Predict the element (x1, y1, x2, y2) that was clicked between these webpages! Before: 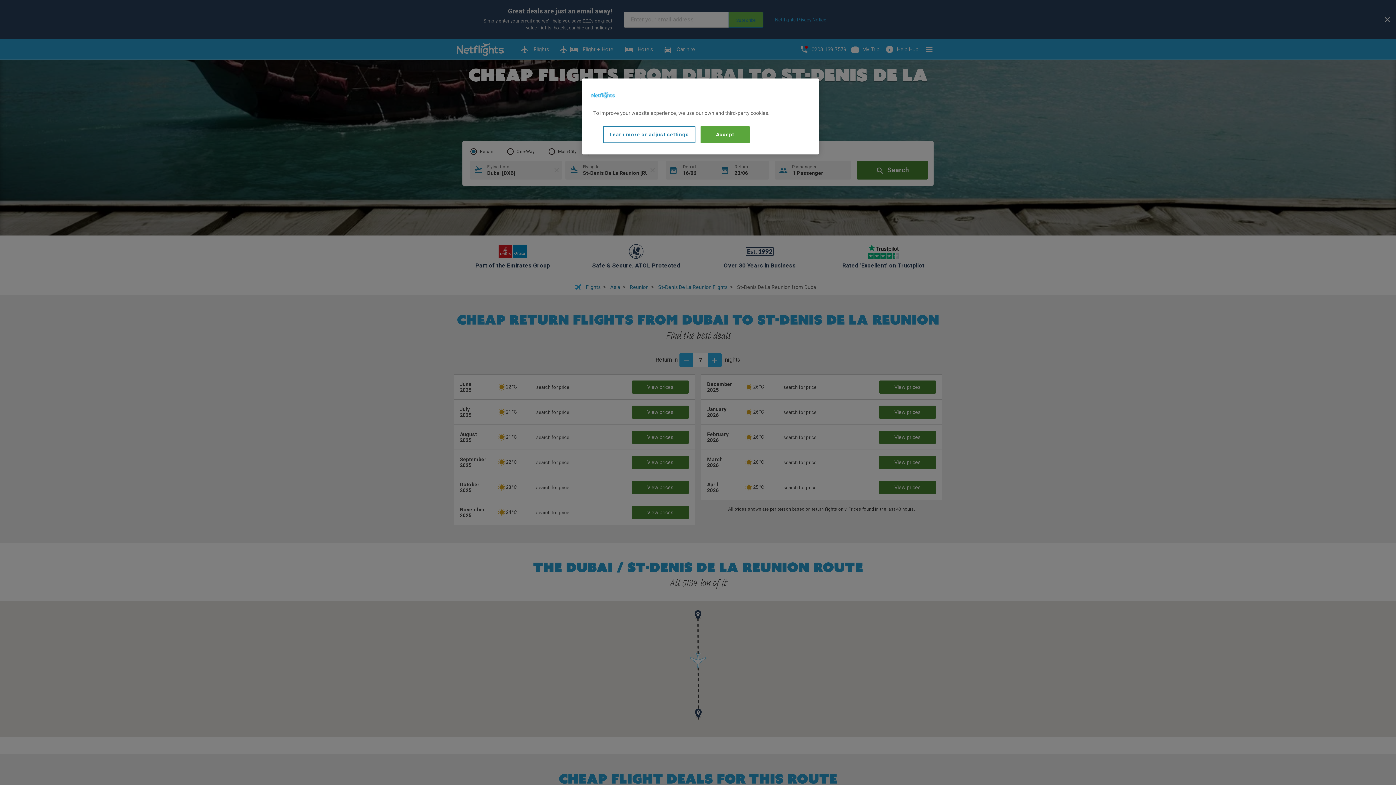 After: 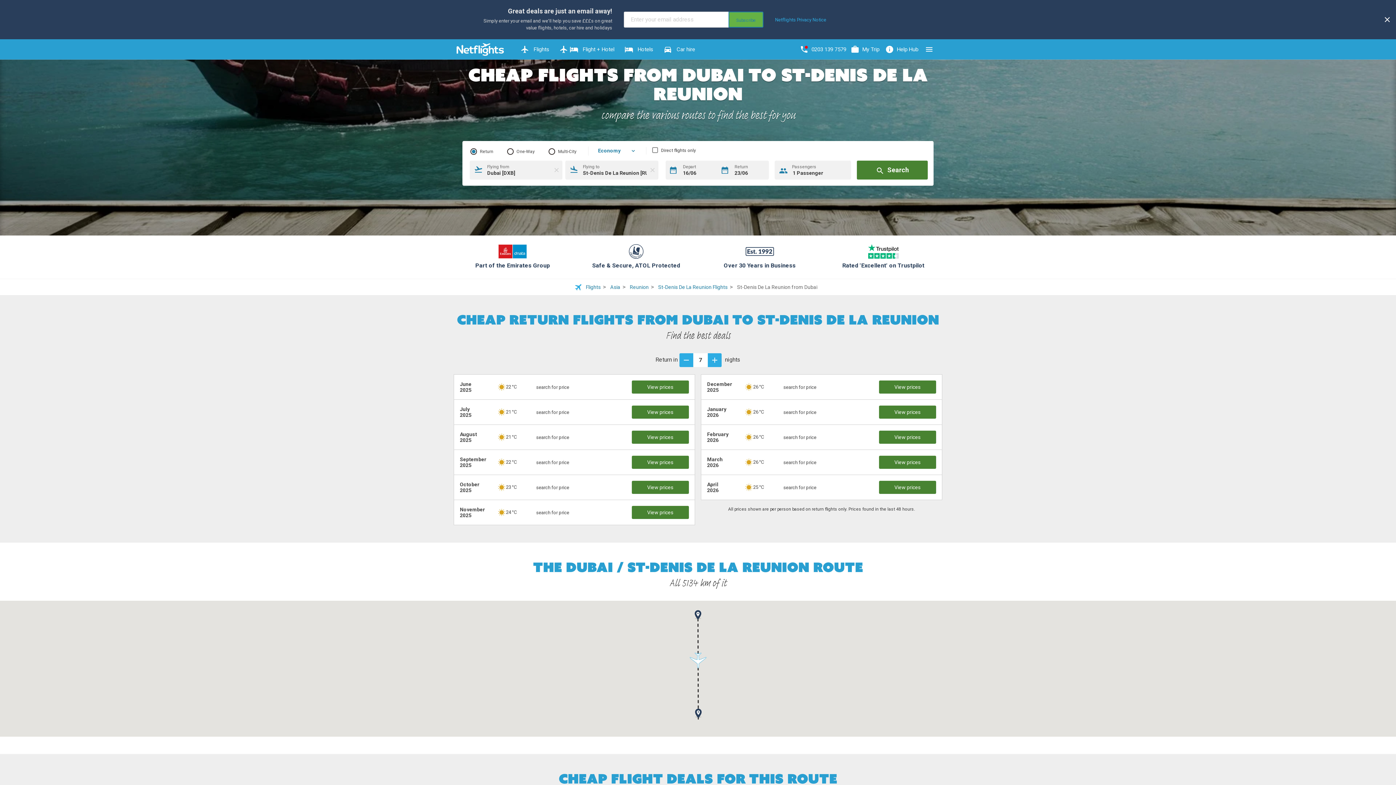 Action: label: Accept bbox: (700, 126, 749, 143)